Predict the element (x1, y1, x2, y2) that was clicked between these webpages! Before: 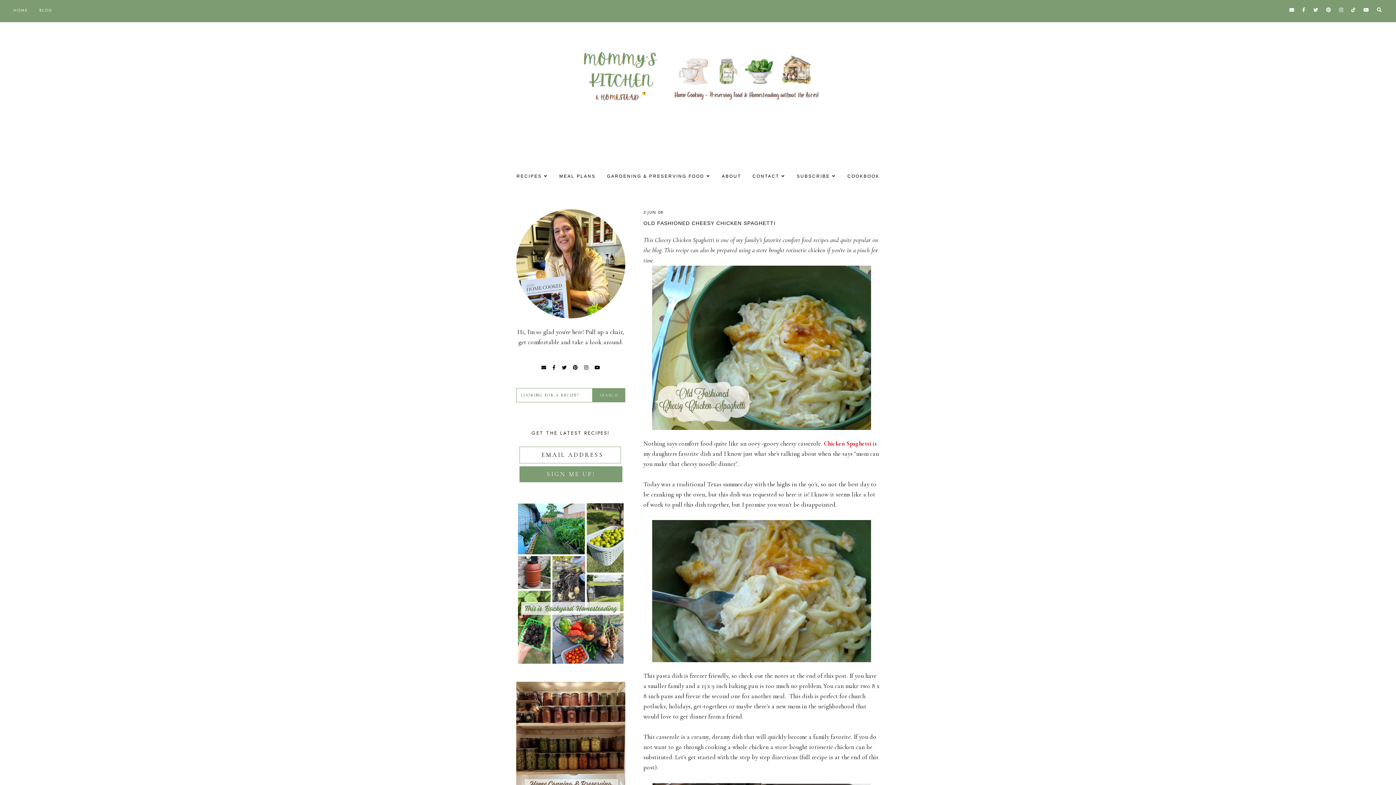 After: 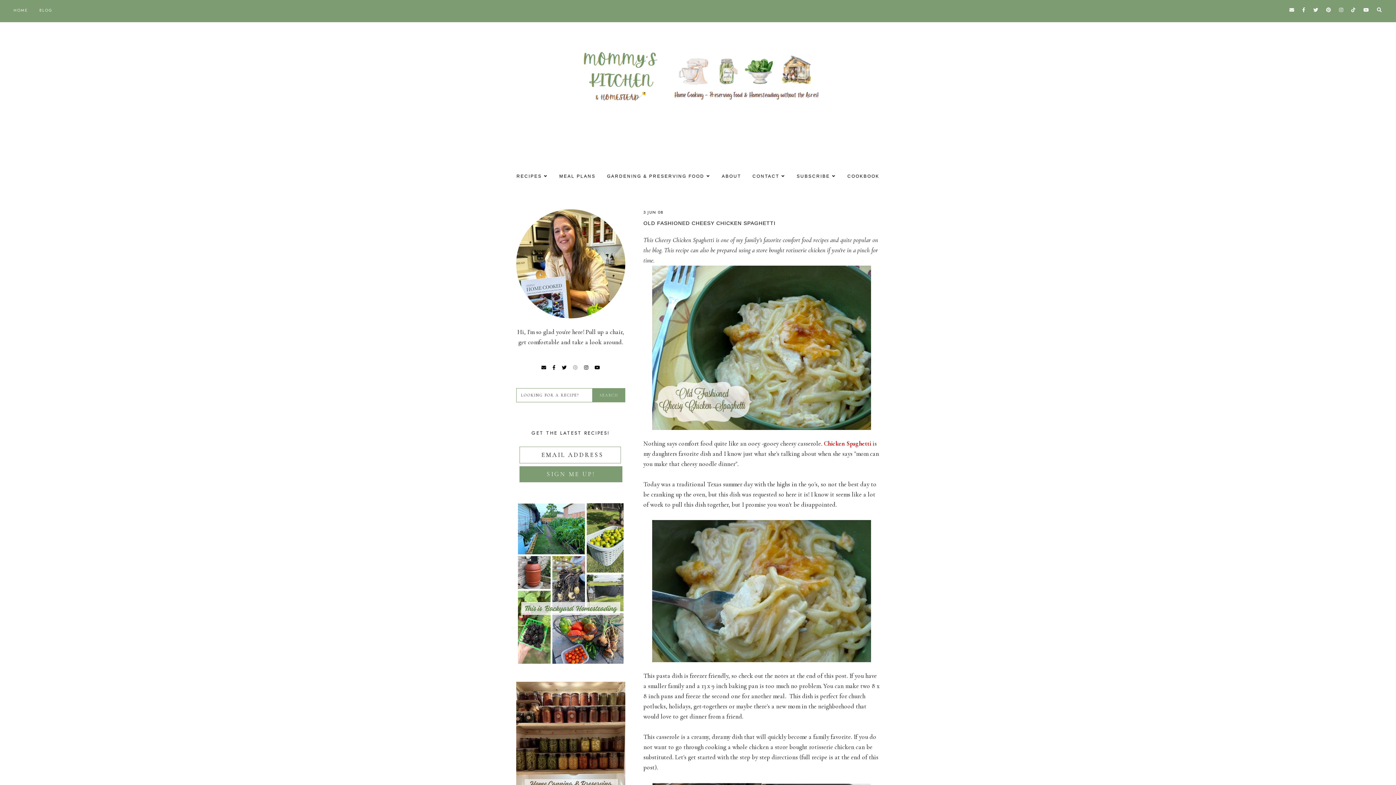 Action: bbox: (573, 365, 577, 370)